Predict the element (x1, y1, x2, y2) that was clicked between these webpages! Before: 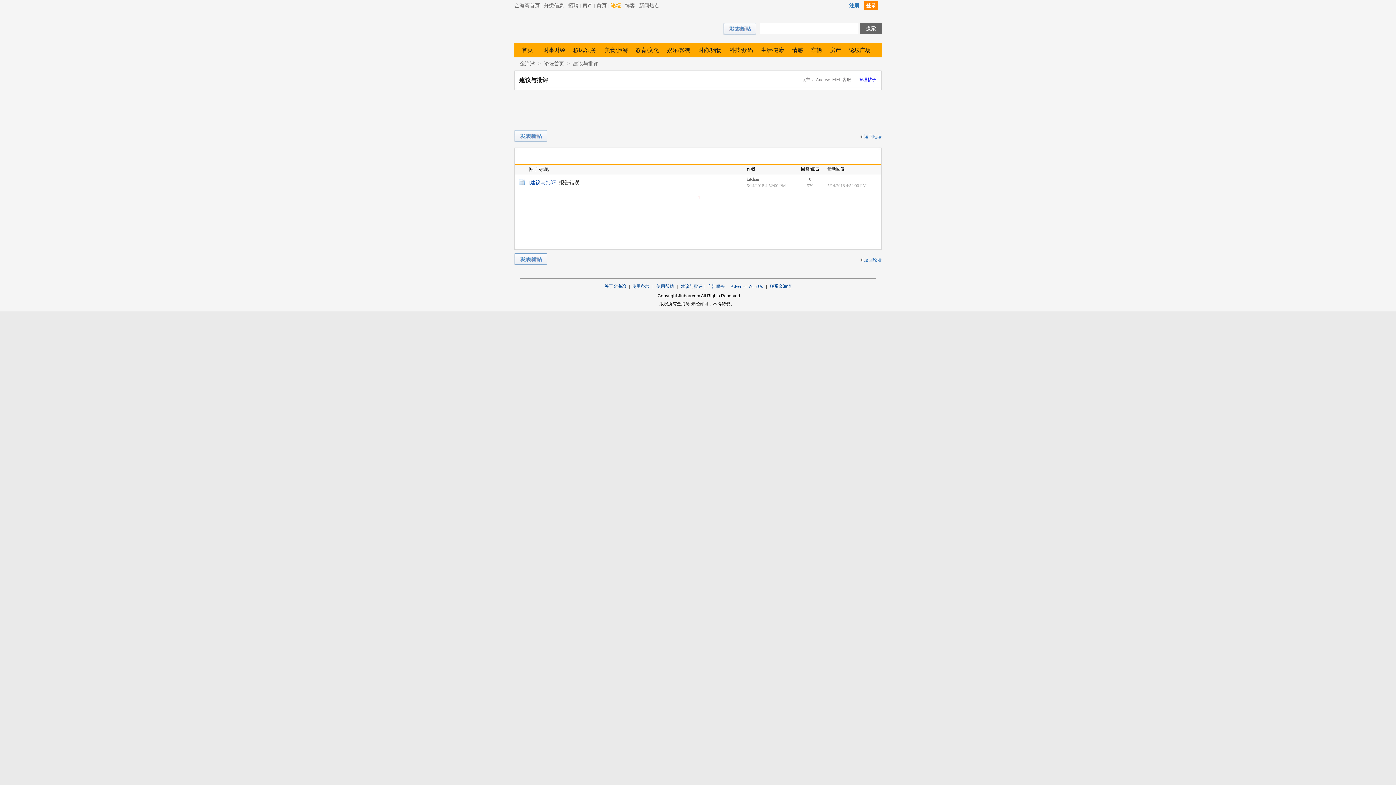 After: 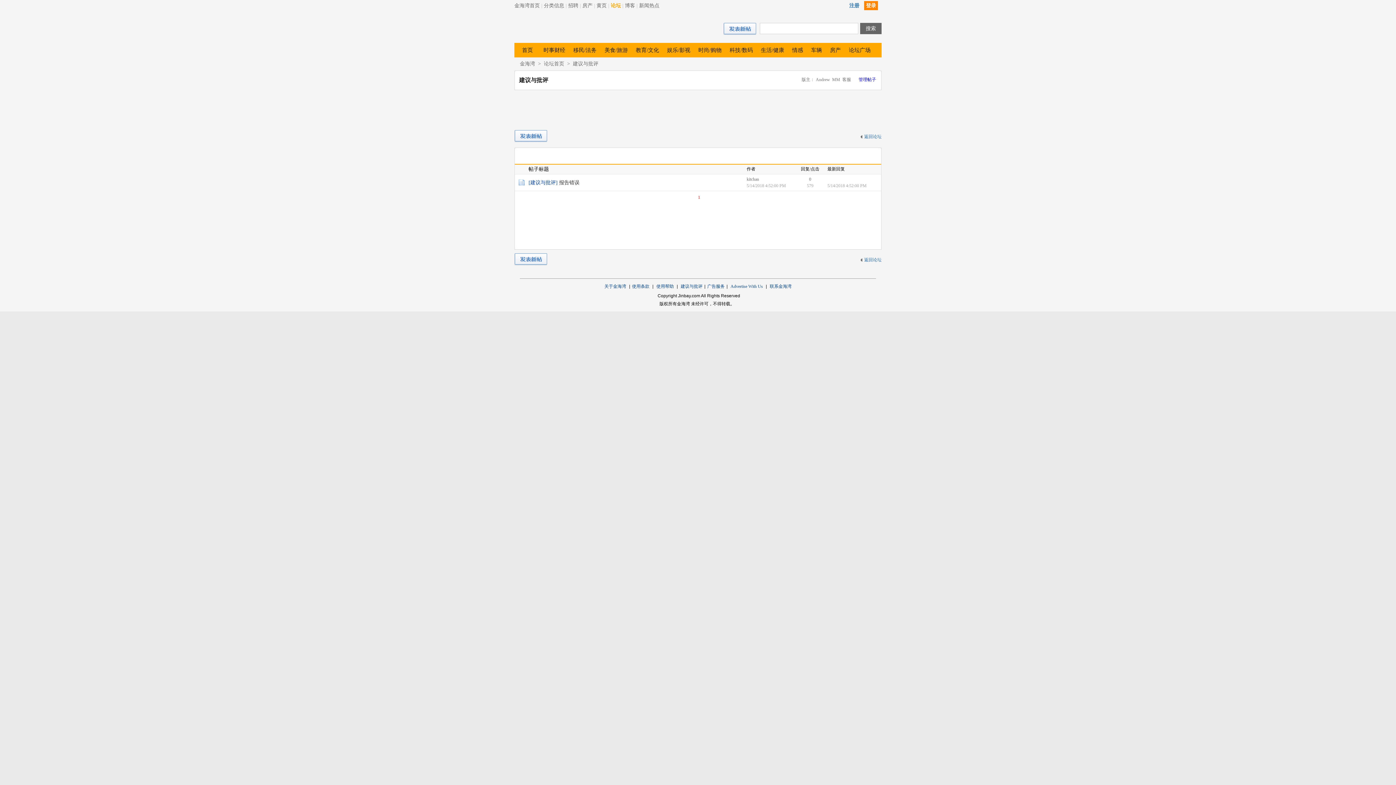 Action: bbox: (770, 284, 791, 289) label: 联系金海湾